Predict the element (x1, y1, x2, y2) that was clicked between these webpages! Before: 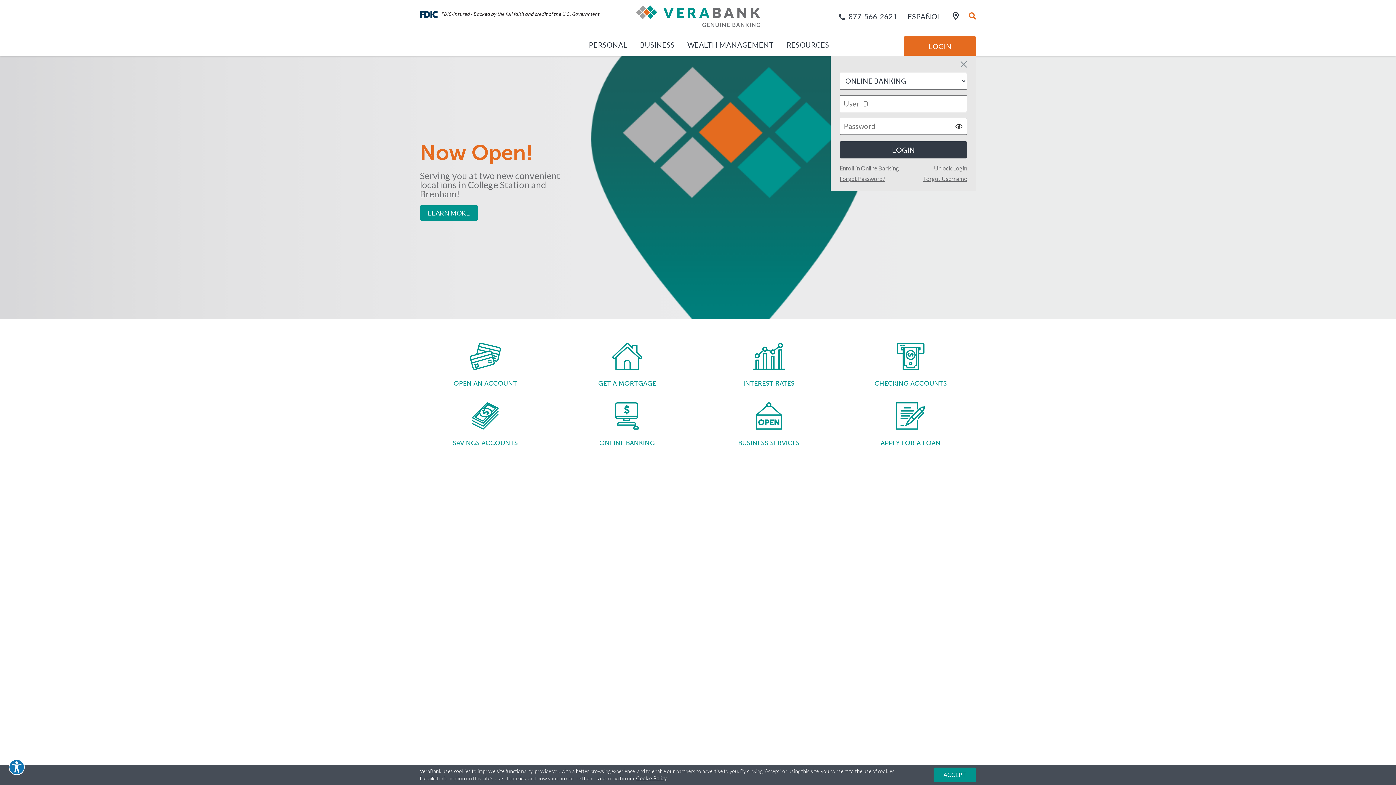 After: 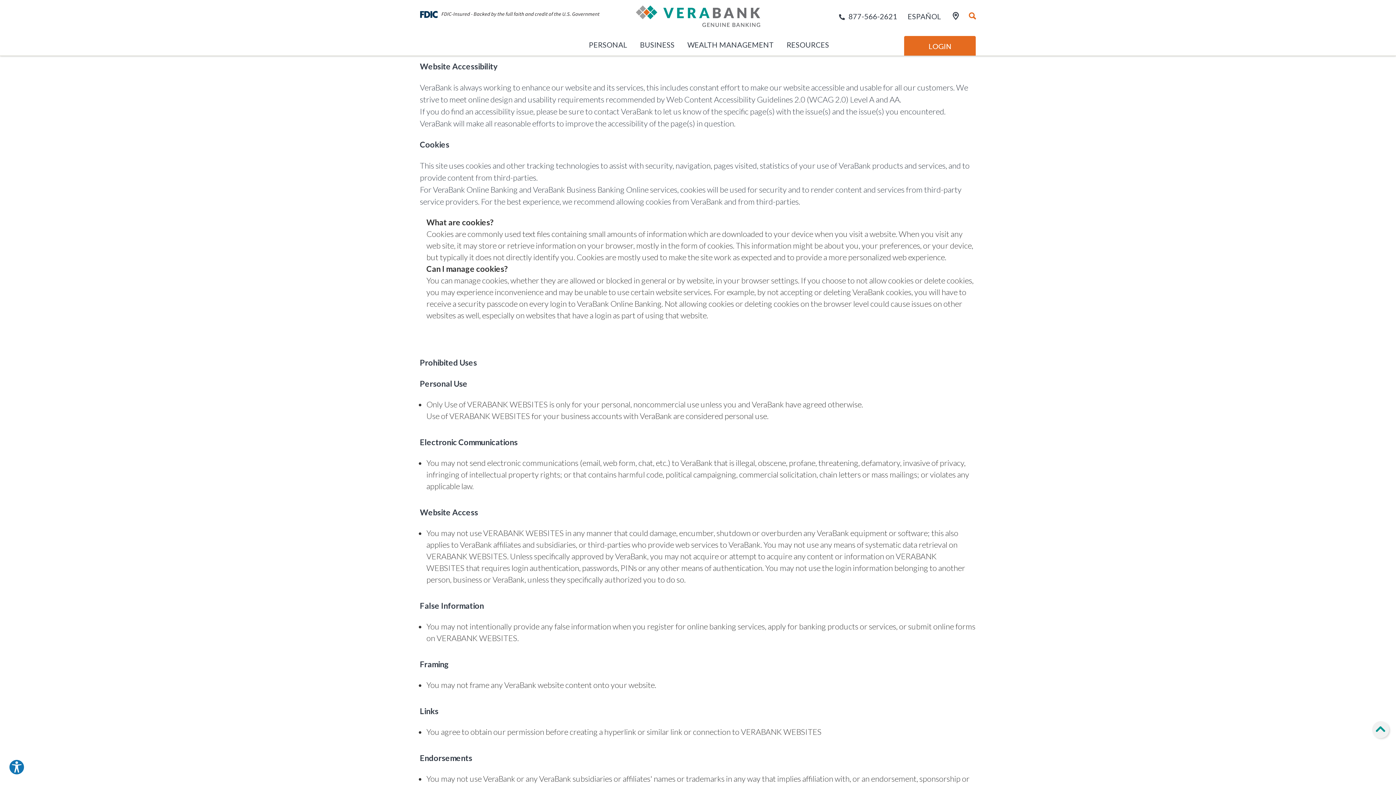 Action: label: Cookie Policy bbox: (636, 775, 666, 781)